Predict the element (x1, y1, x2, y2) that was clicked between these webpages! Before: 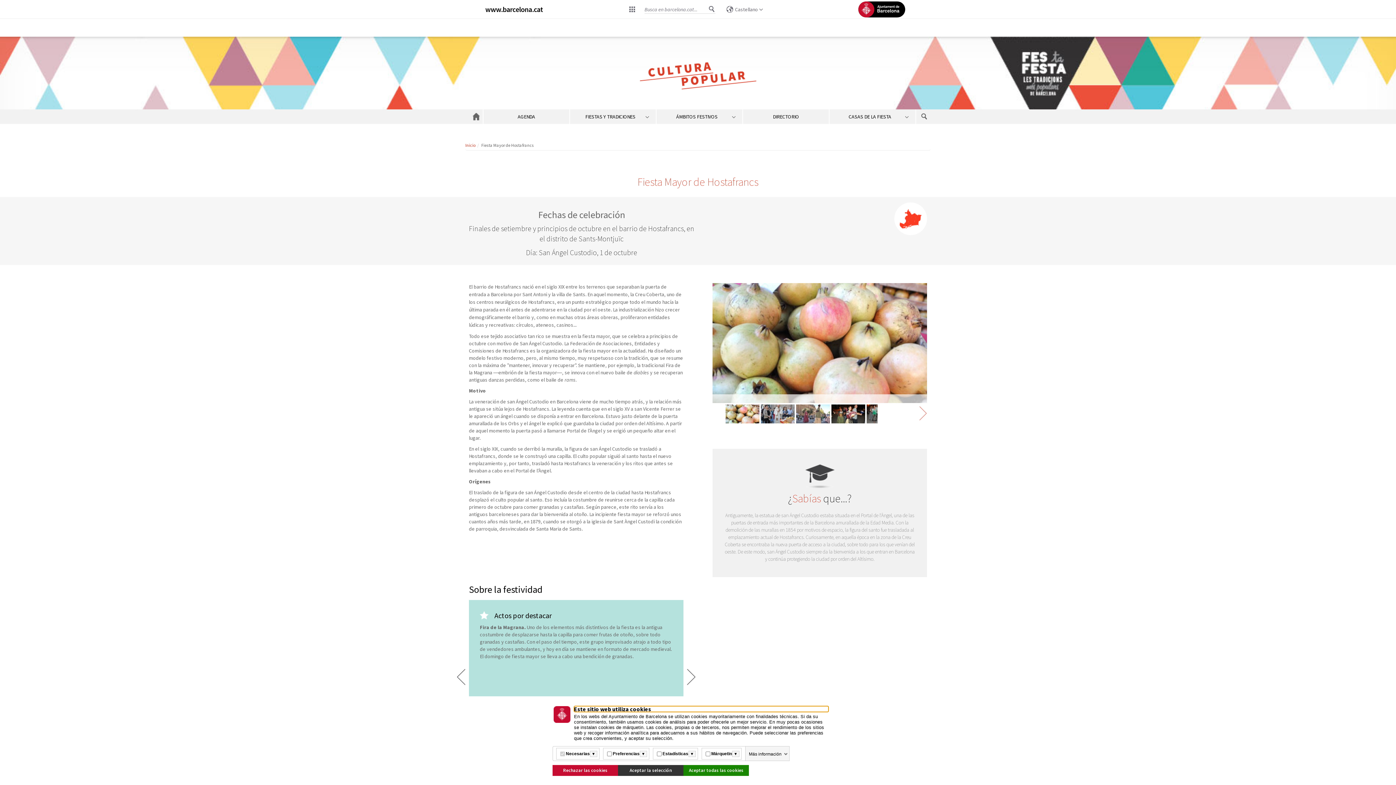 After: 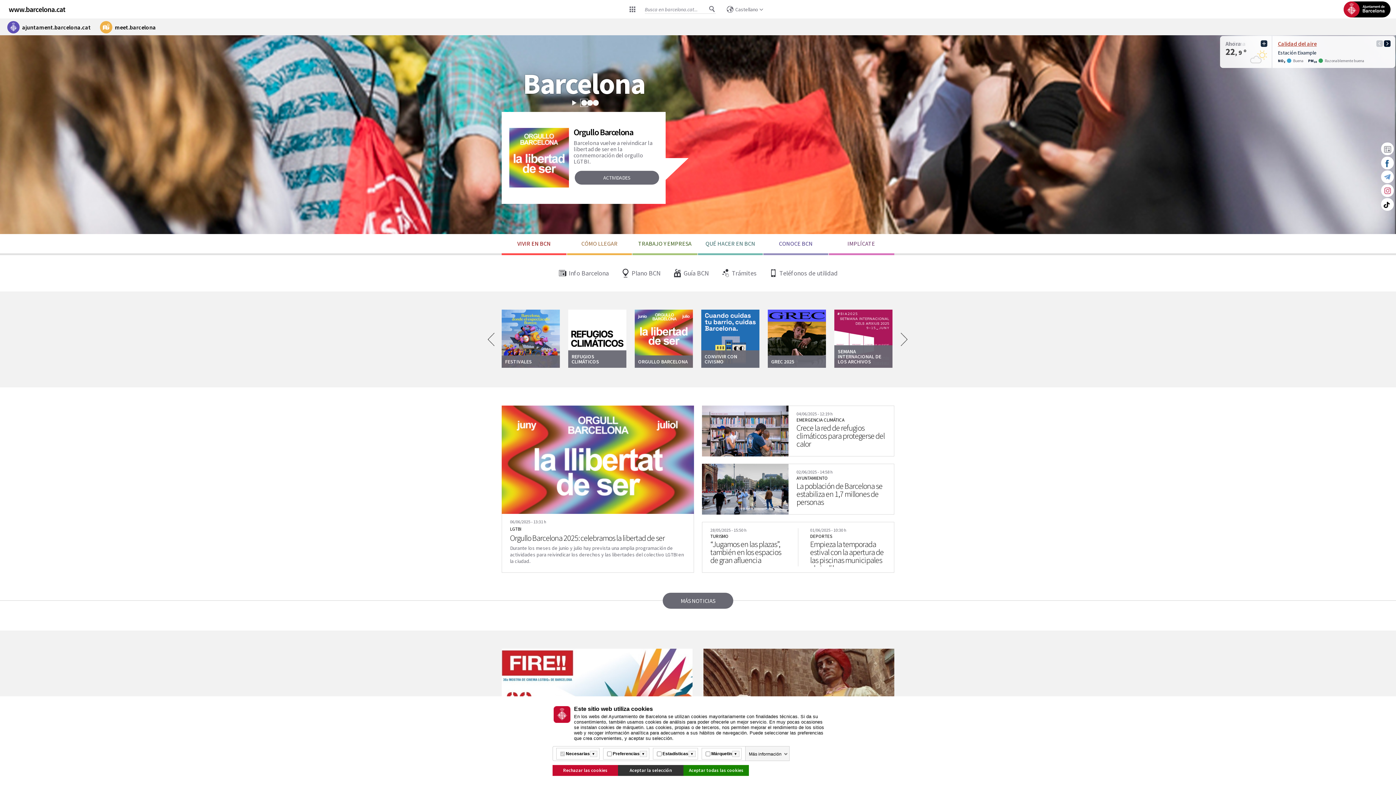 Action: bbox: (485, 4, 543, 13) label: www.barcelona.cat